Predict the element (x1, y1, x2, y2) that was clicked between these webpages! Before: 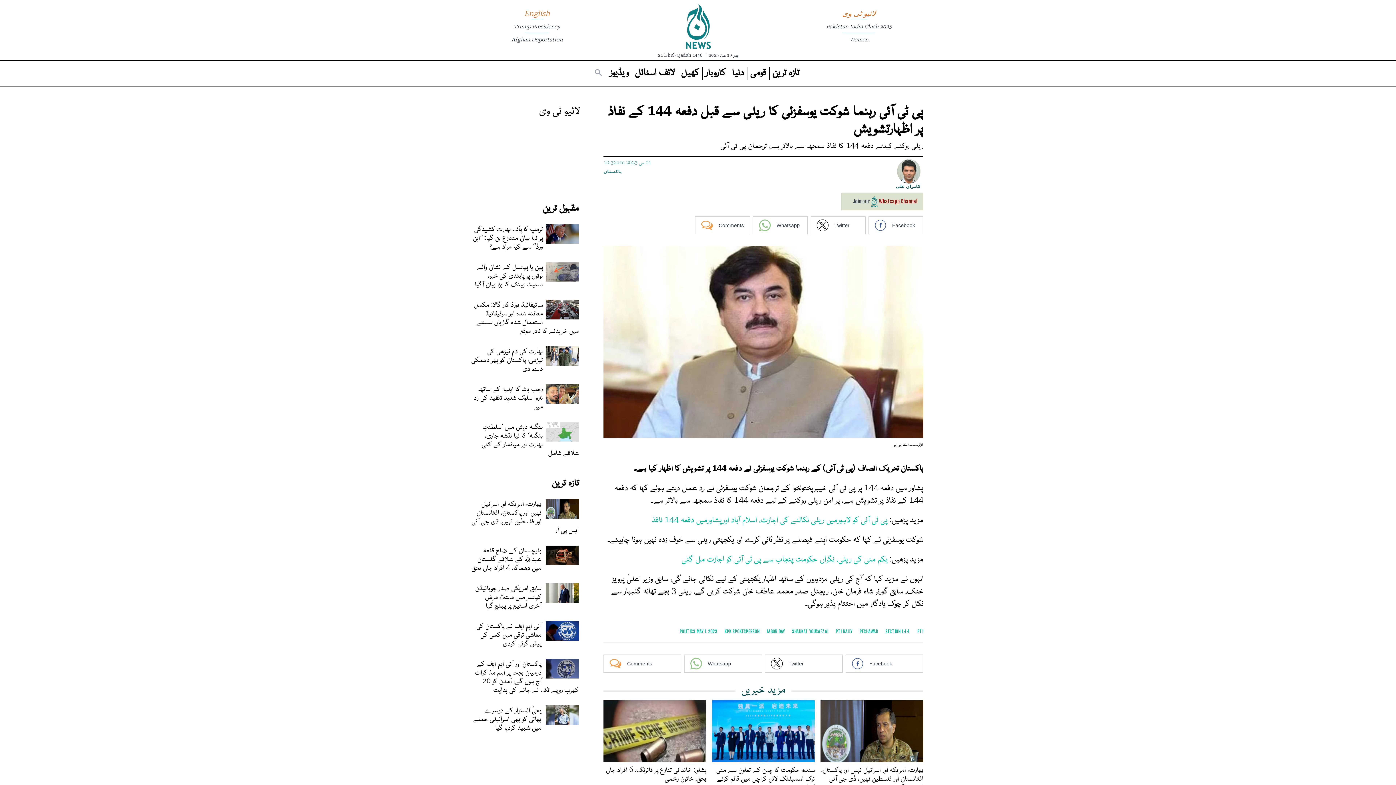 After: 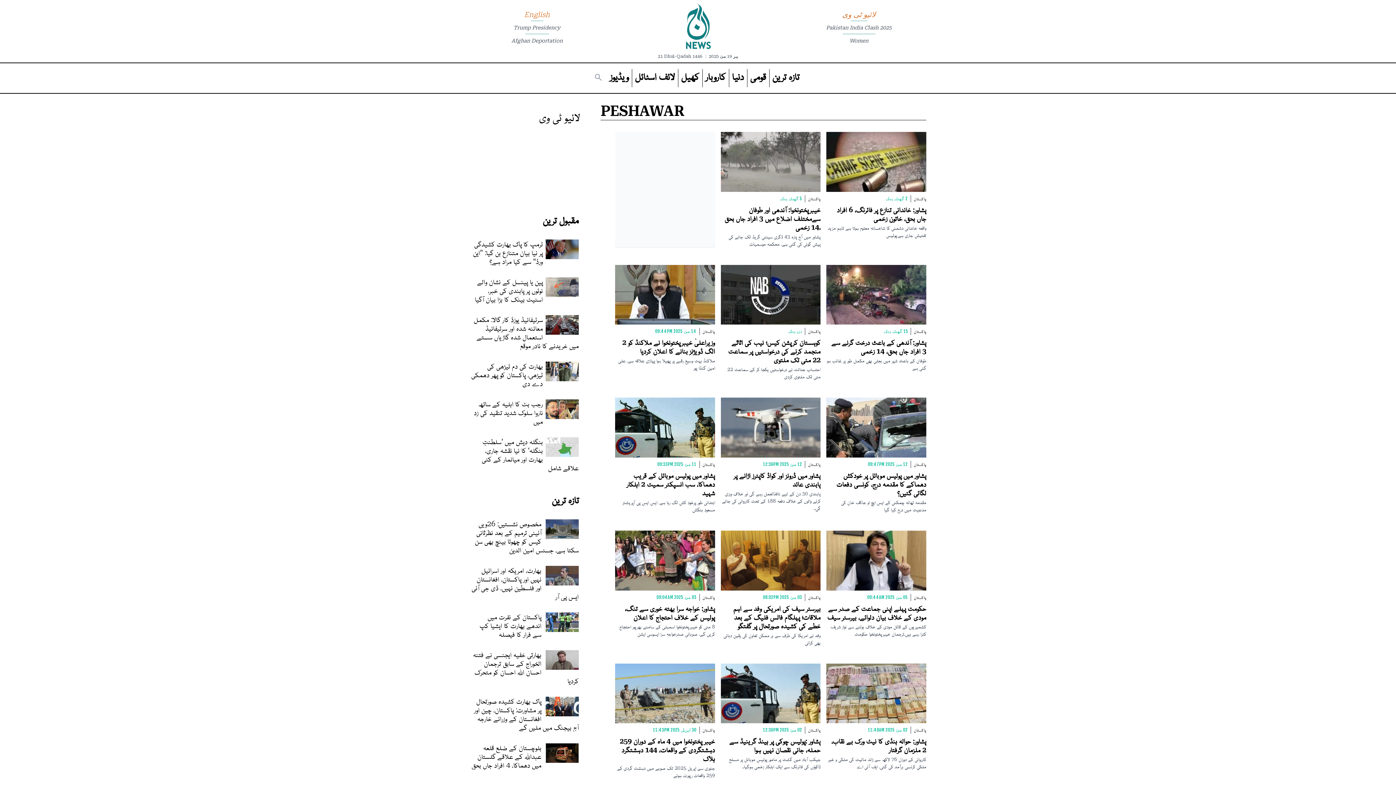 Action: label: PESHAWAR bbox: (859, 629, 878, 634)